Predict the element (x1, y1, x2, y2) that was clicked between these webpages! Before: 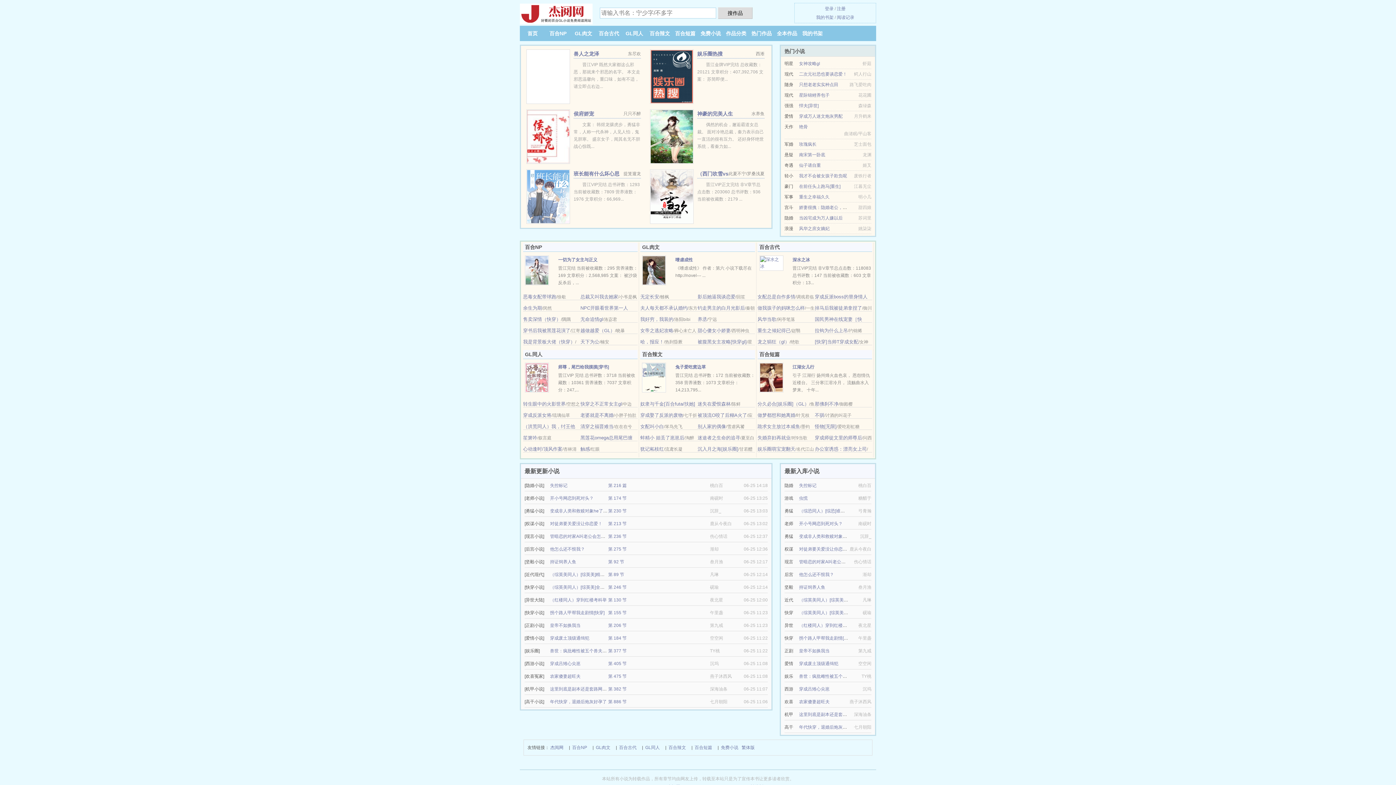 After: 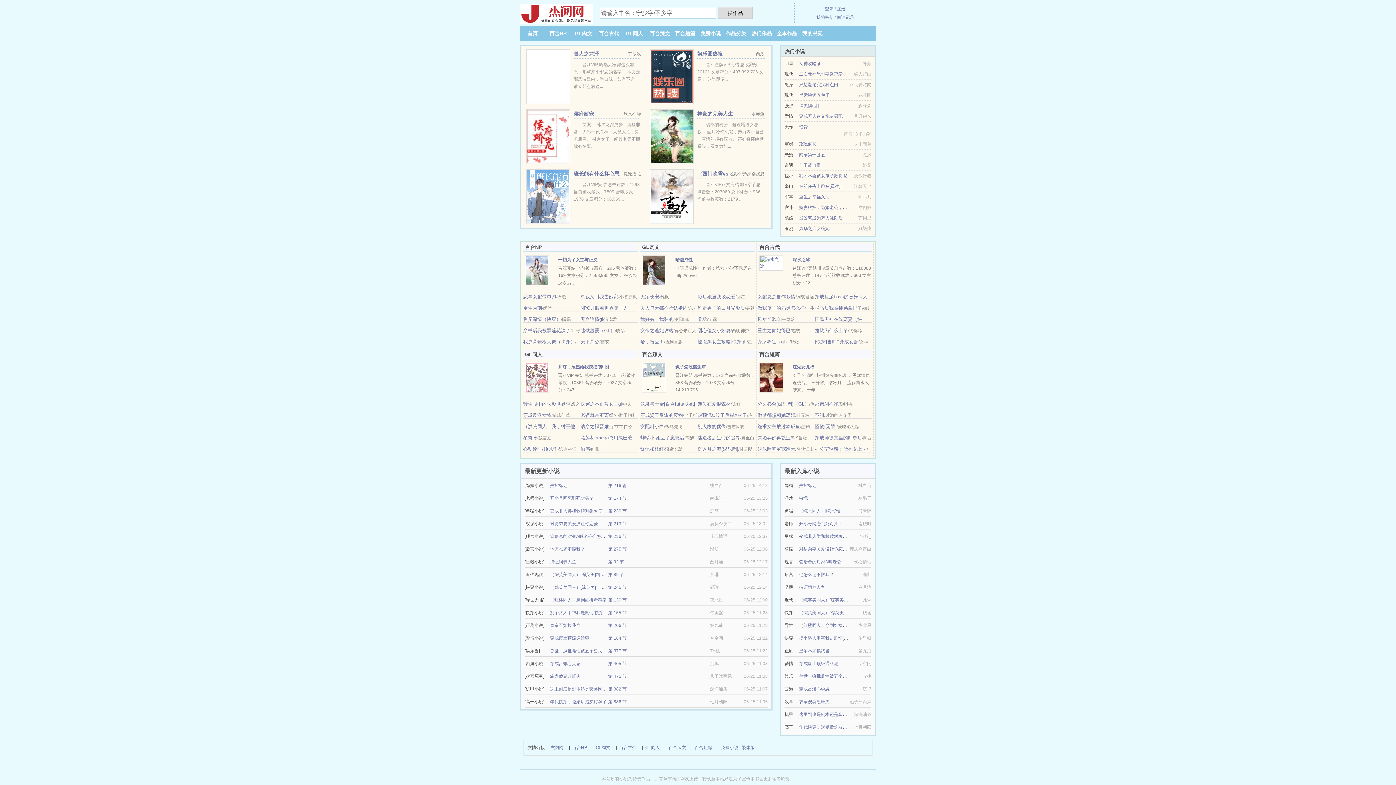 Action: label: 穿成吕雉心尖崽 bbox: (799, 686, 829, 692)